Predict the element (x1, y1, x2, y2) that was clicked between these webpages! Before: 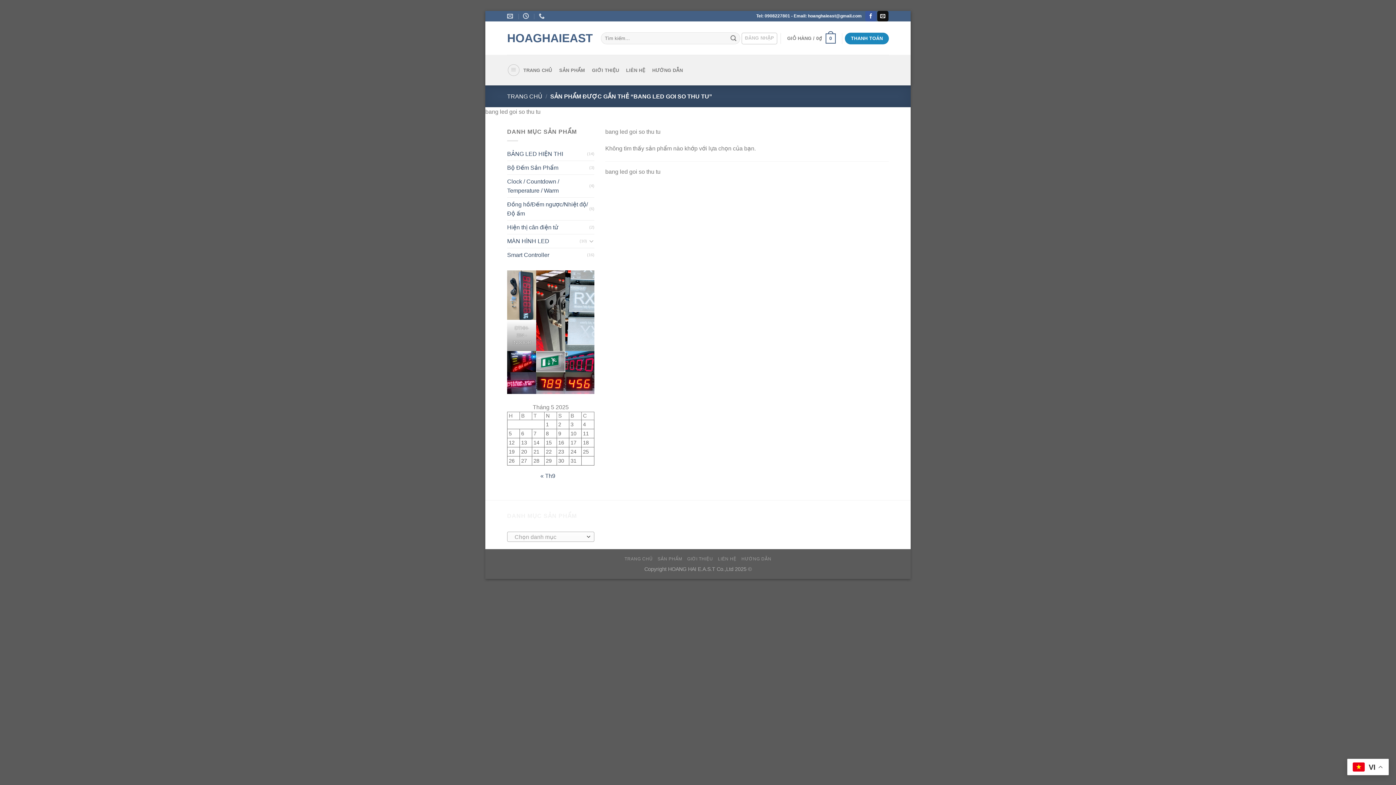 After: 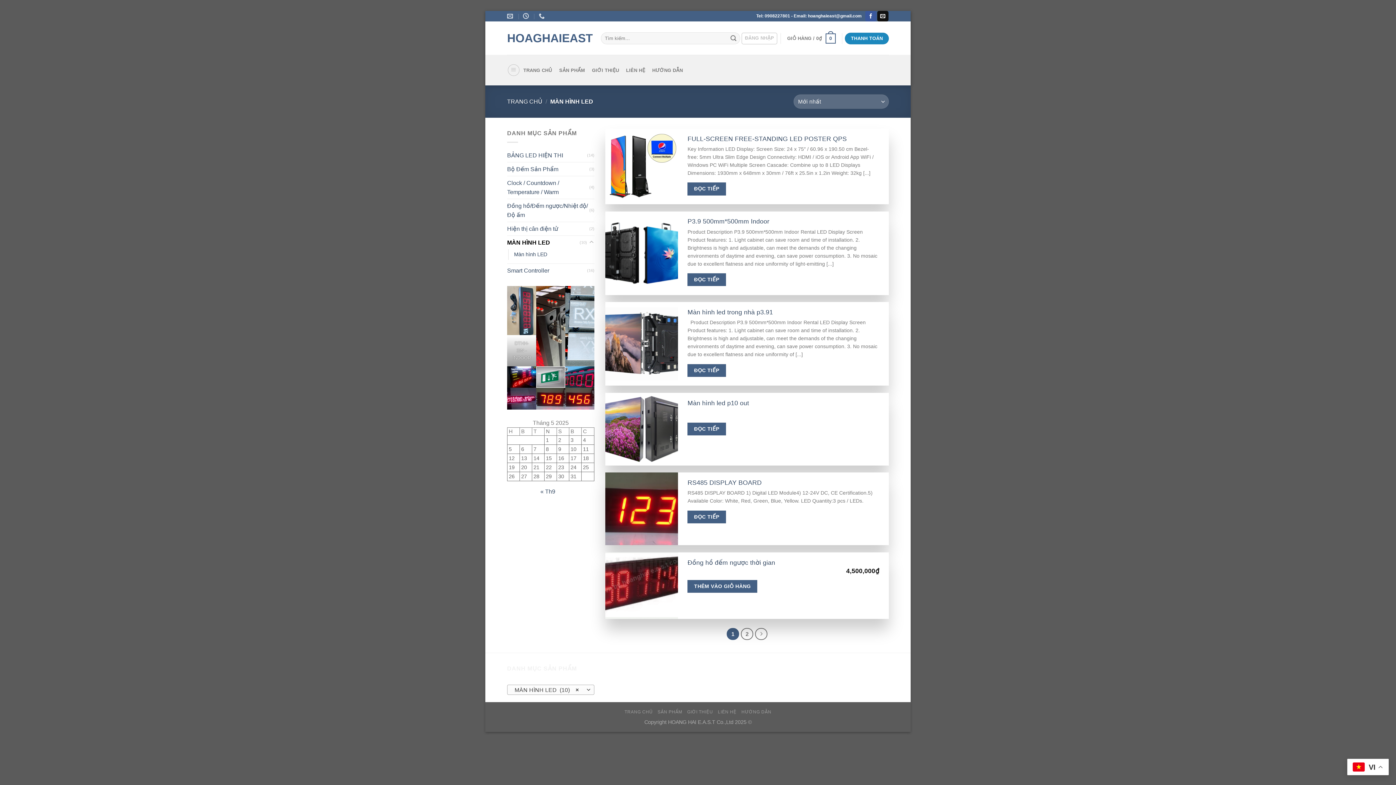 Action: bbox: (507, 234, 579, 247) label: MÀN HÌNH LED